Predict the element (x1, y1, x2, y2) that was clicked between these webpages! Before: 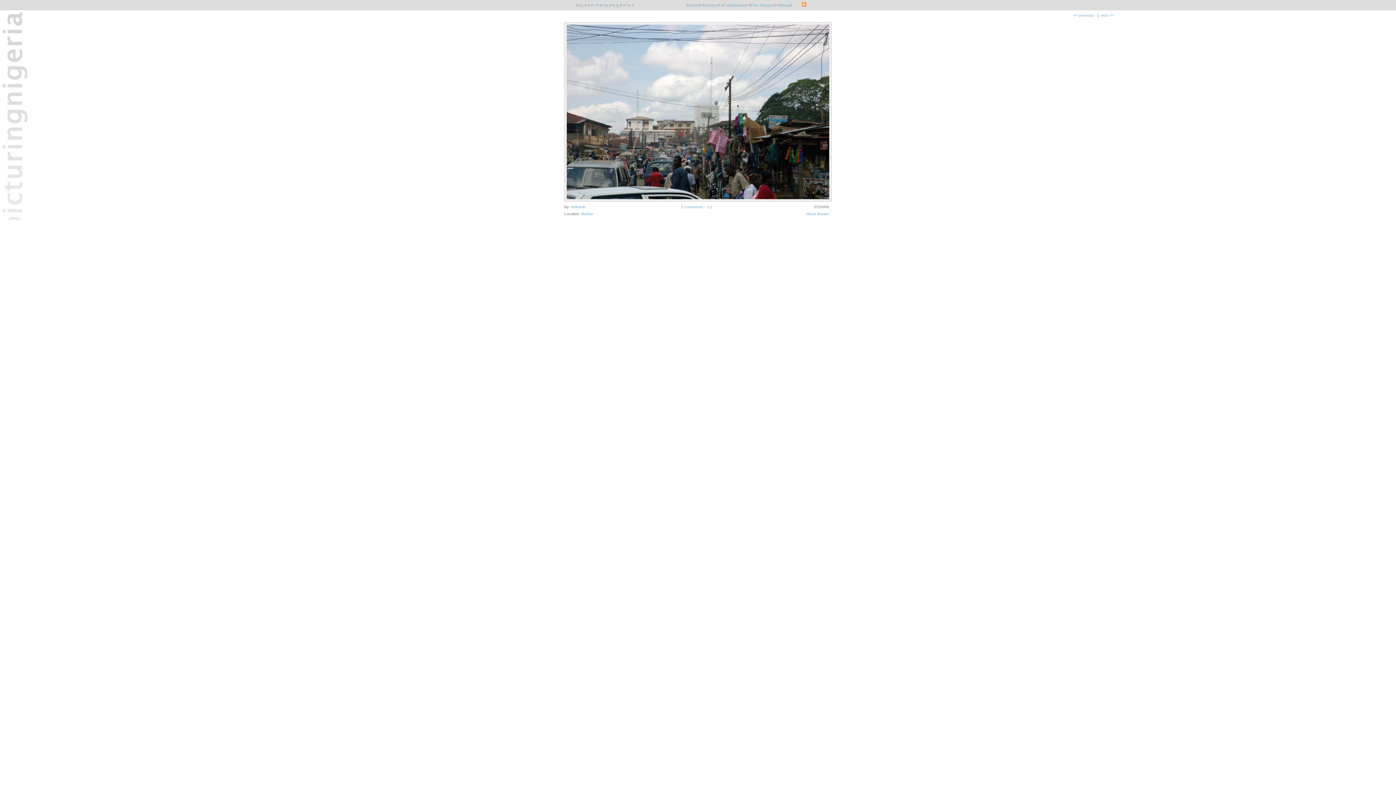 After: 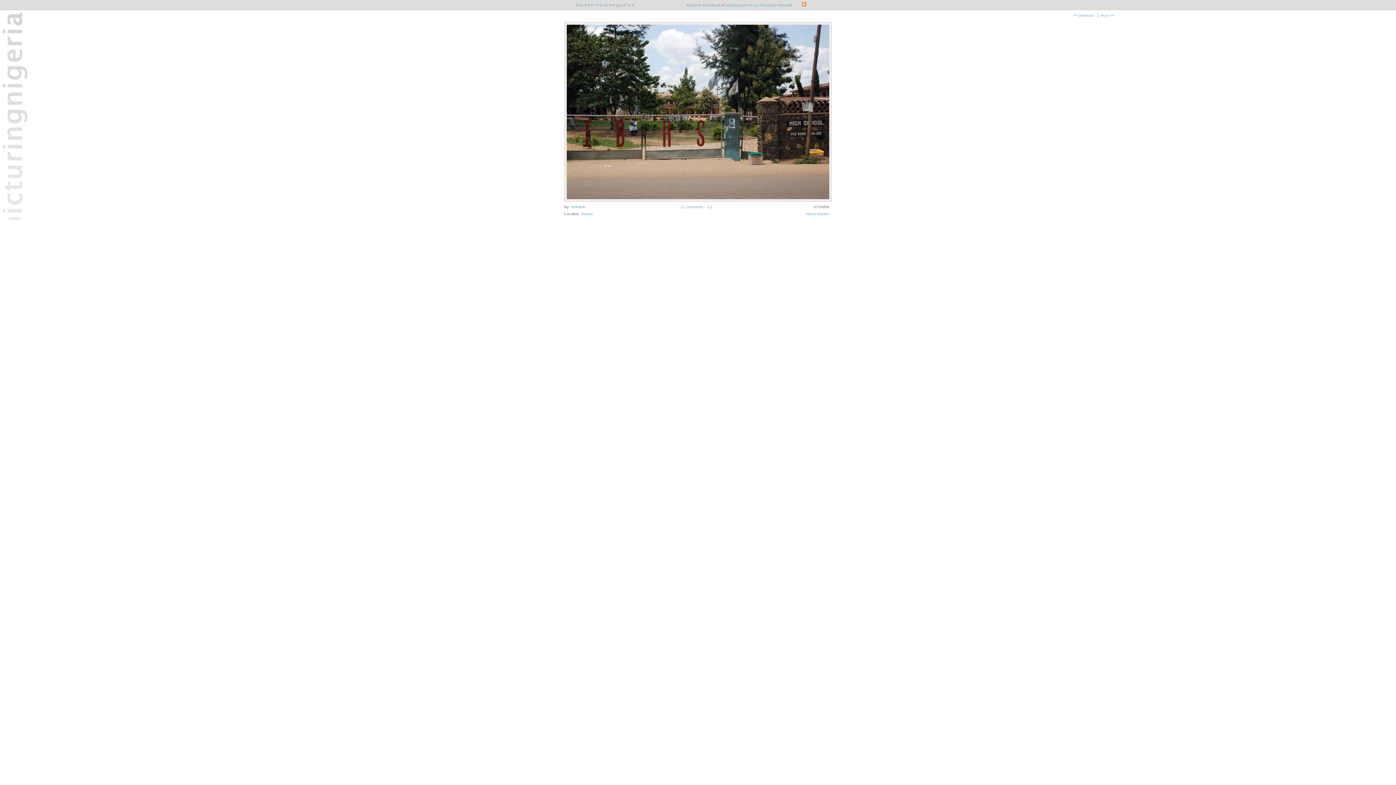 Action: bbox: (566, 195, 829, 199)